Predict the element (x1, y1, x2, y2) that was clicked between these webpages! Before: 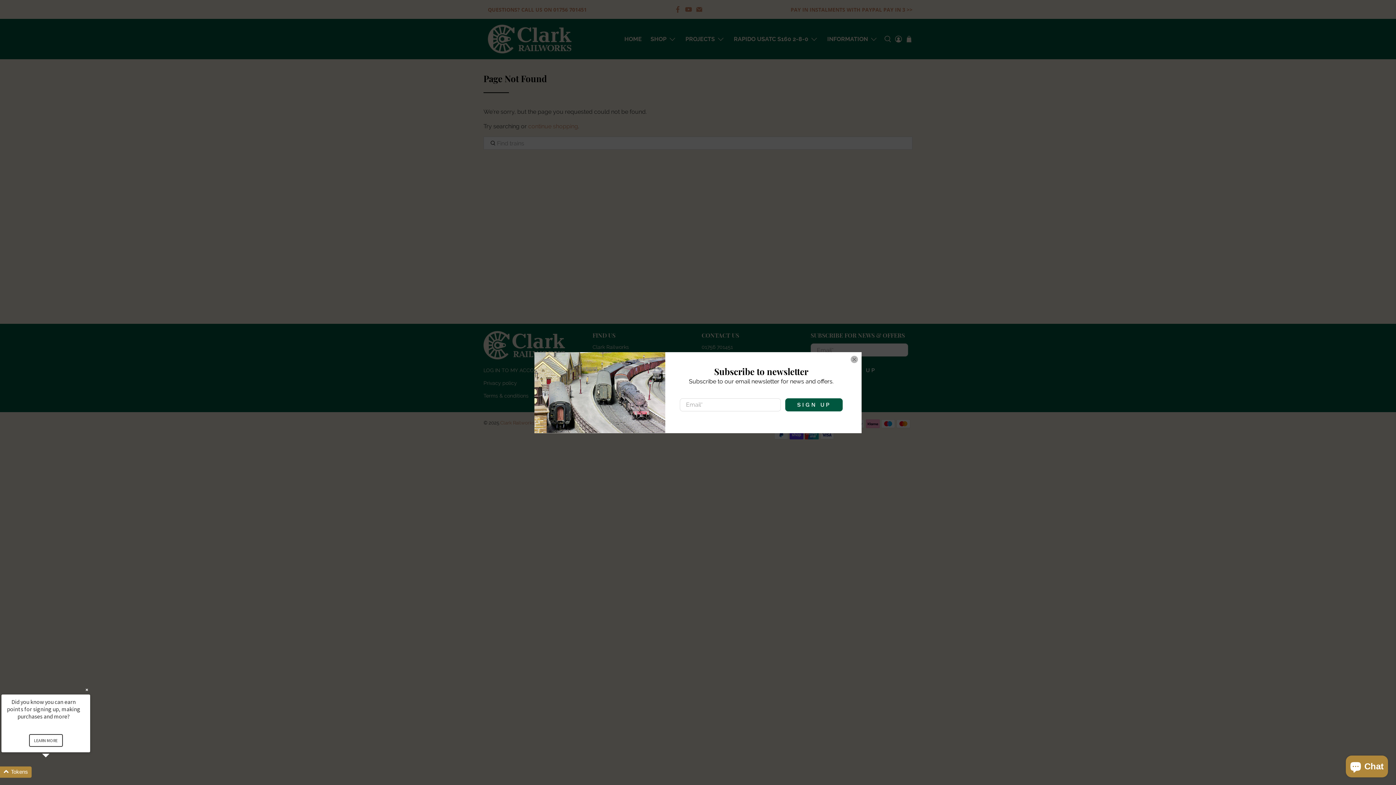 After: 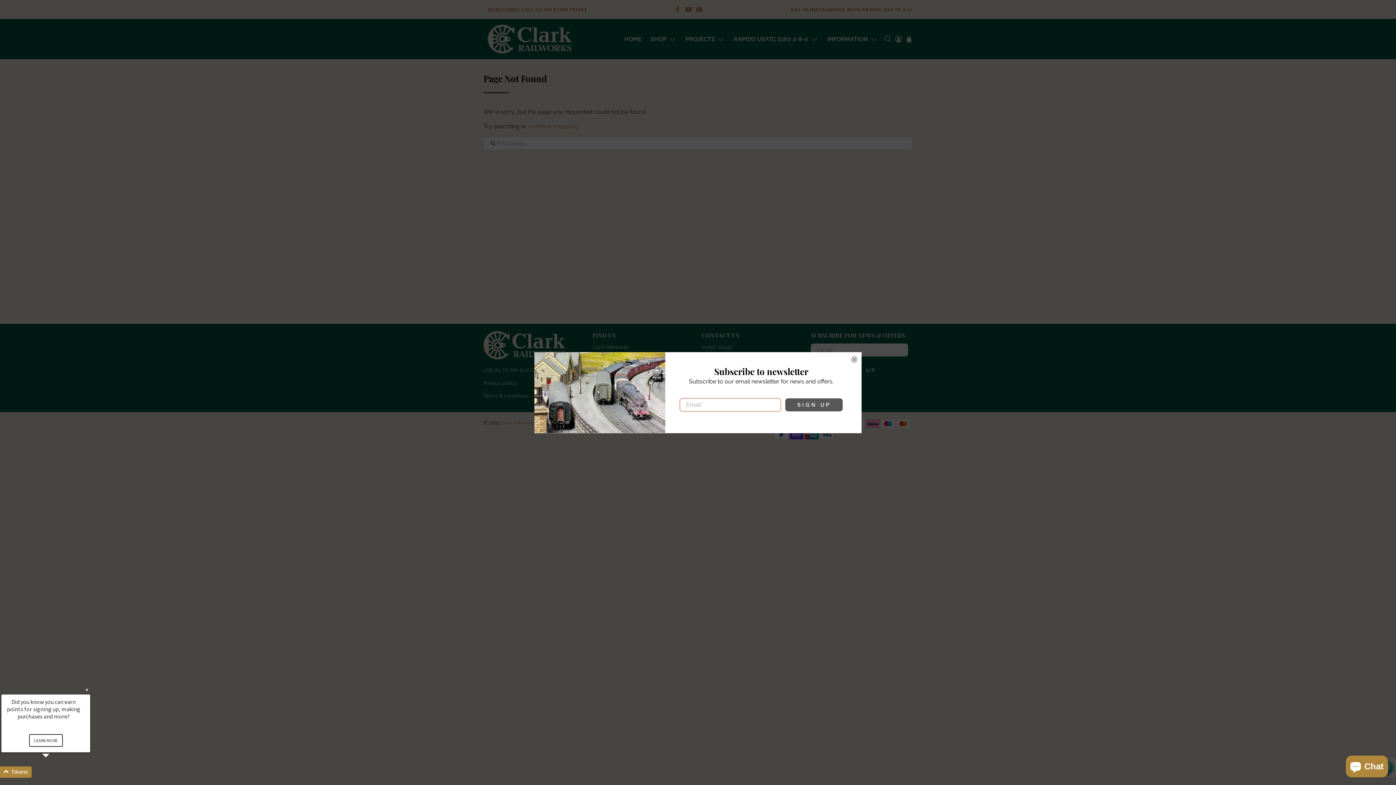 Action: bbox: (785, 398, 842, 411) label: SIGN UP